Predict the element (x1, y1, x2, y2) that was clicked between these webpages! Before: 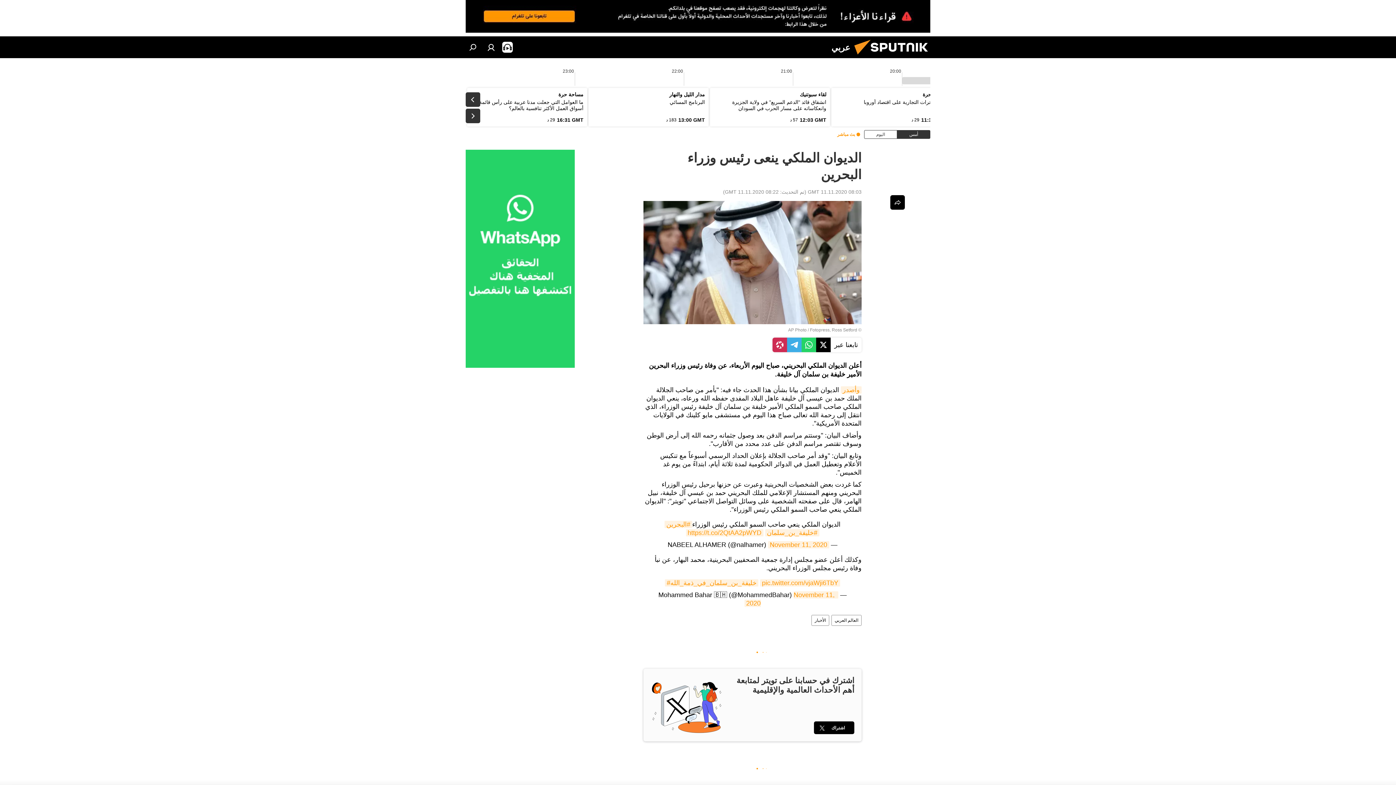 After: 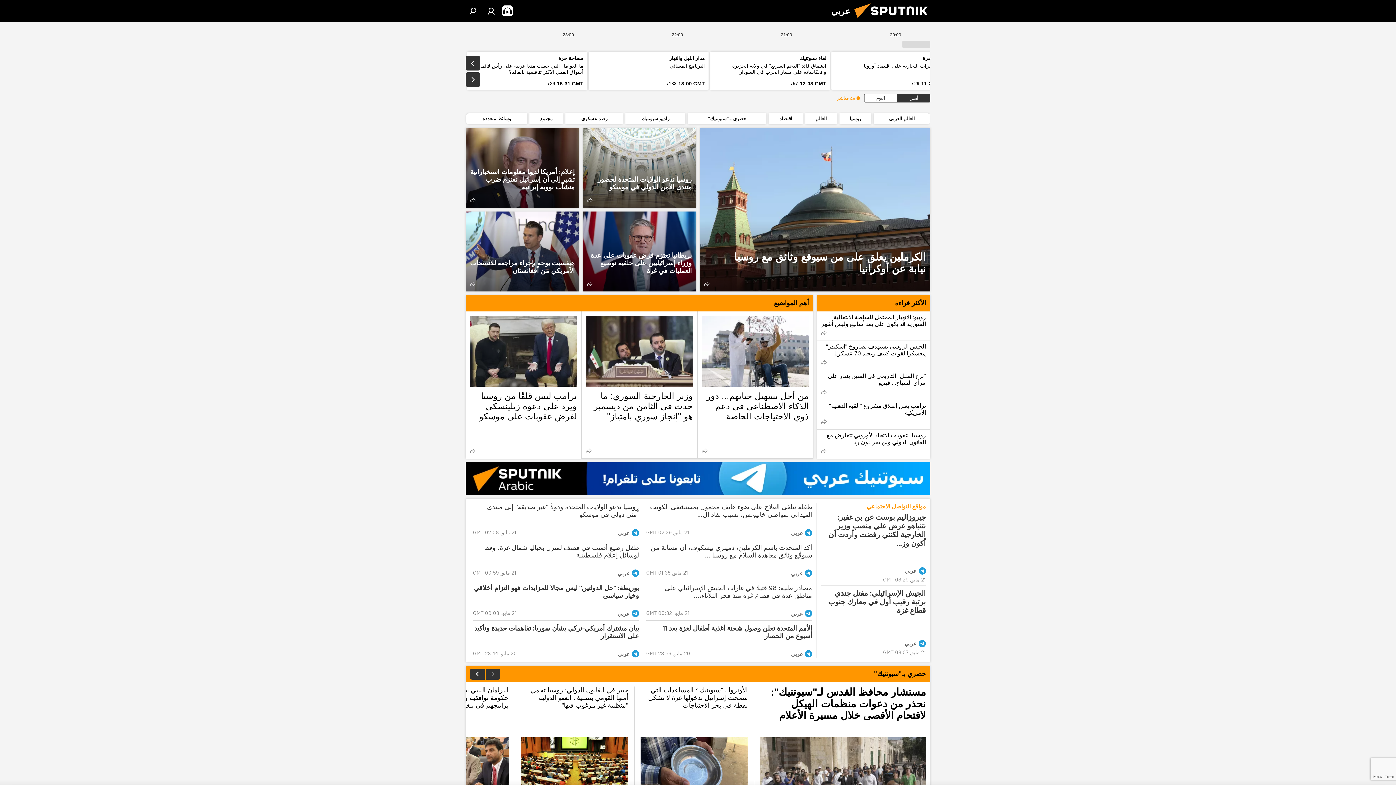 Action: bbox: (850, 53, 937, 59)